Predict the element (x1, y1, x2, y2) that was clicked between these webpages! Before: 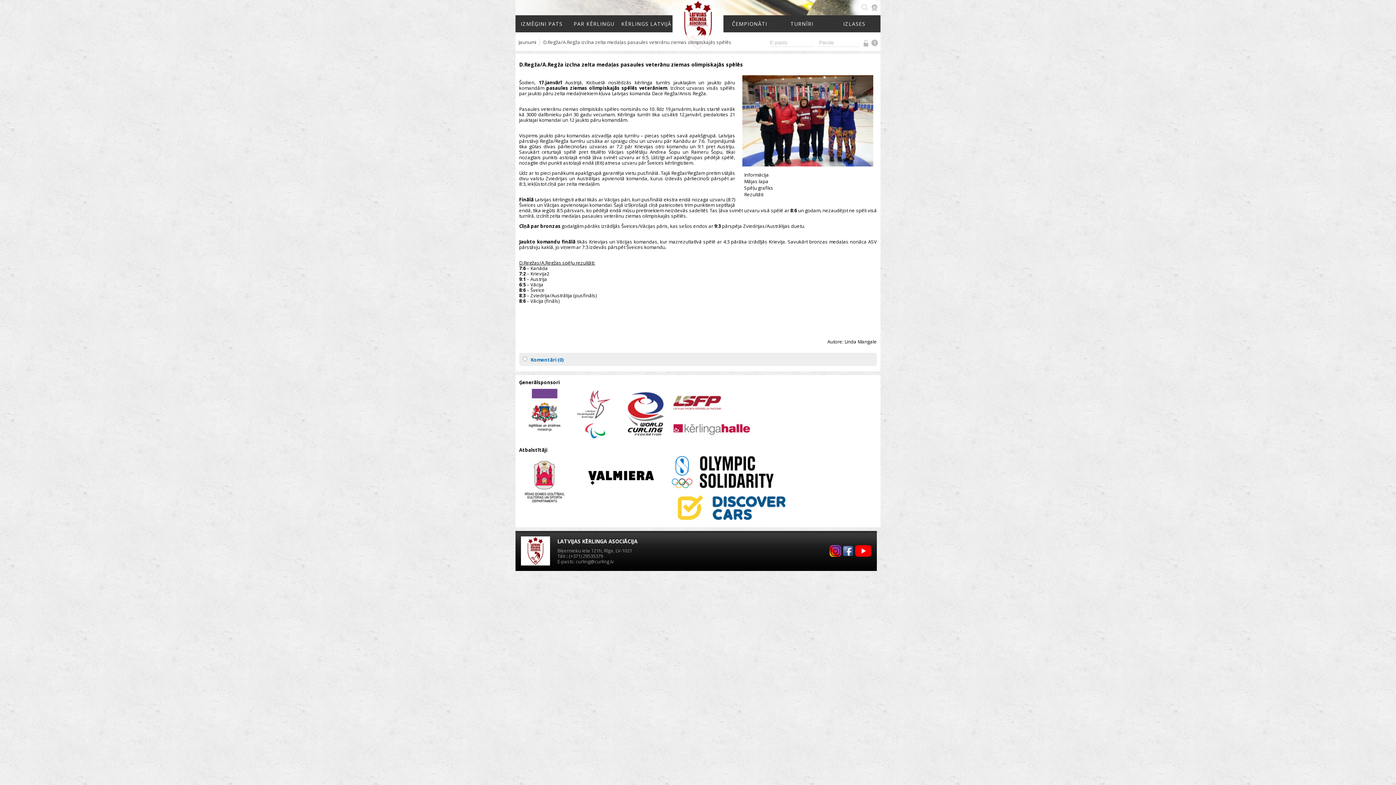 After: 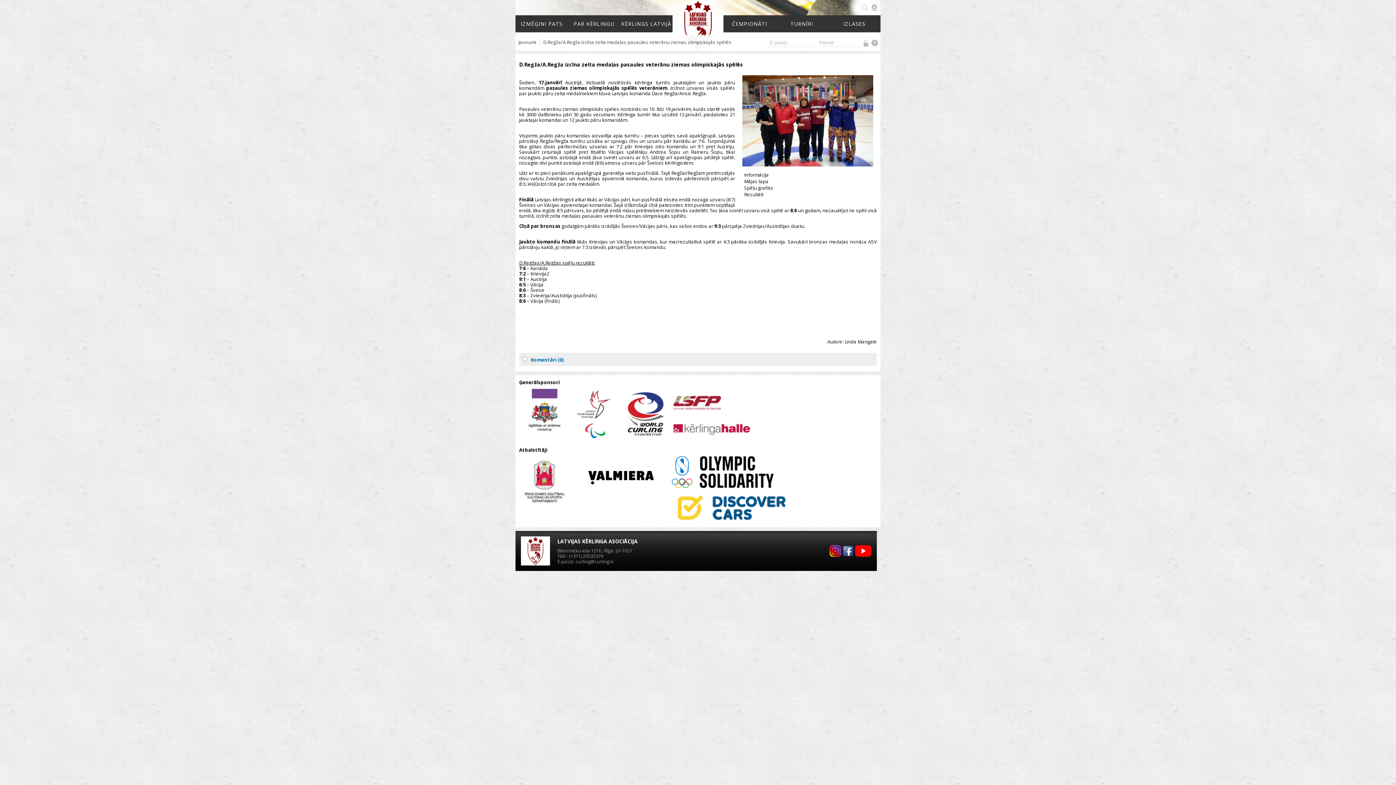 Action: bbox: (842, 552, 854, 558)